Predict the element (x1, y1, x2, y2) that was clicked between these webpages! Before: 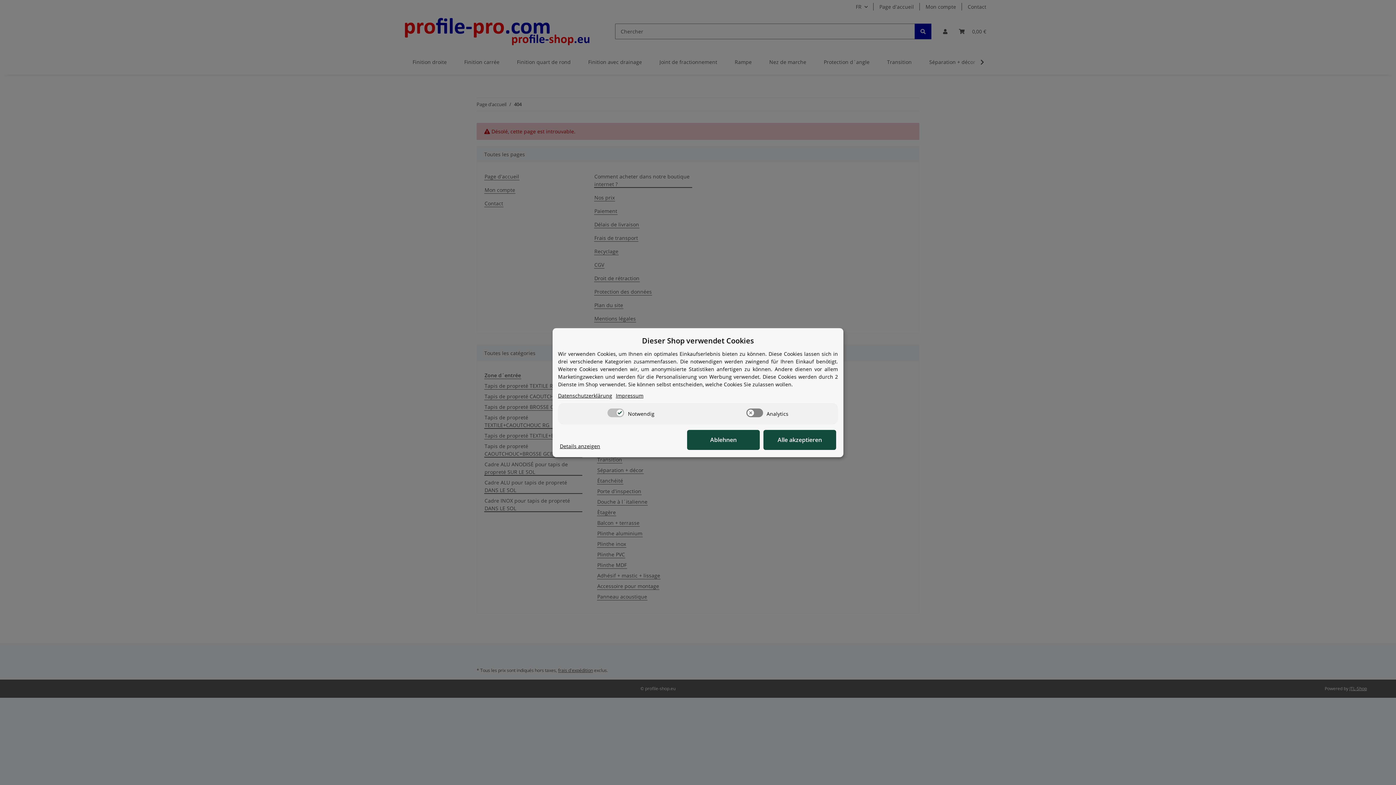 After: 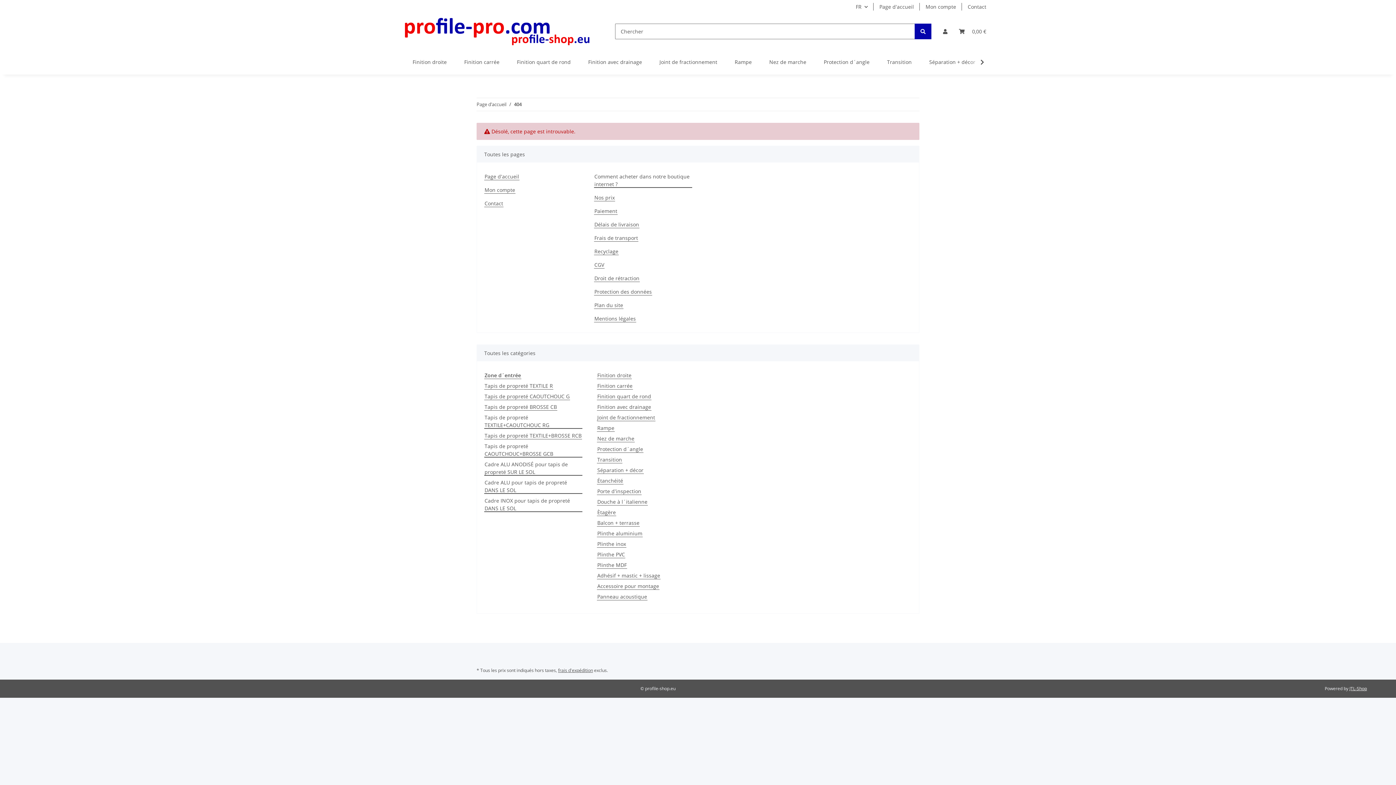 Action: bbox: (560, 442, 600, 450) label: Cookie Details anzeigen